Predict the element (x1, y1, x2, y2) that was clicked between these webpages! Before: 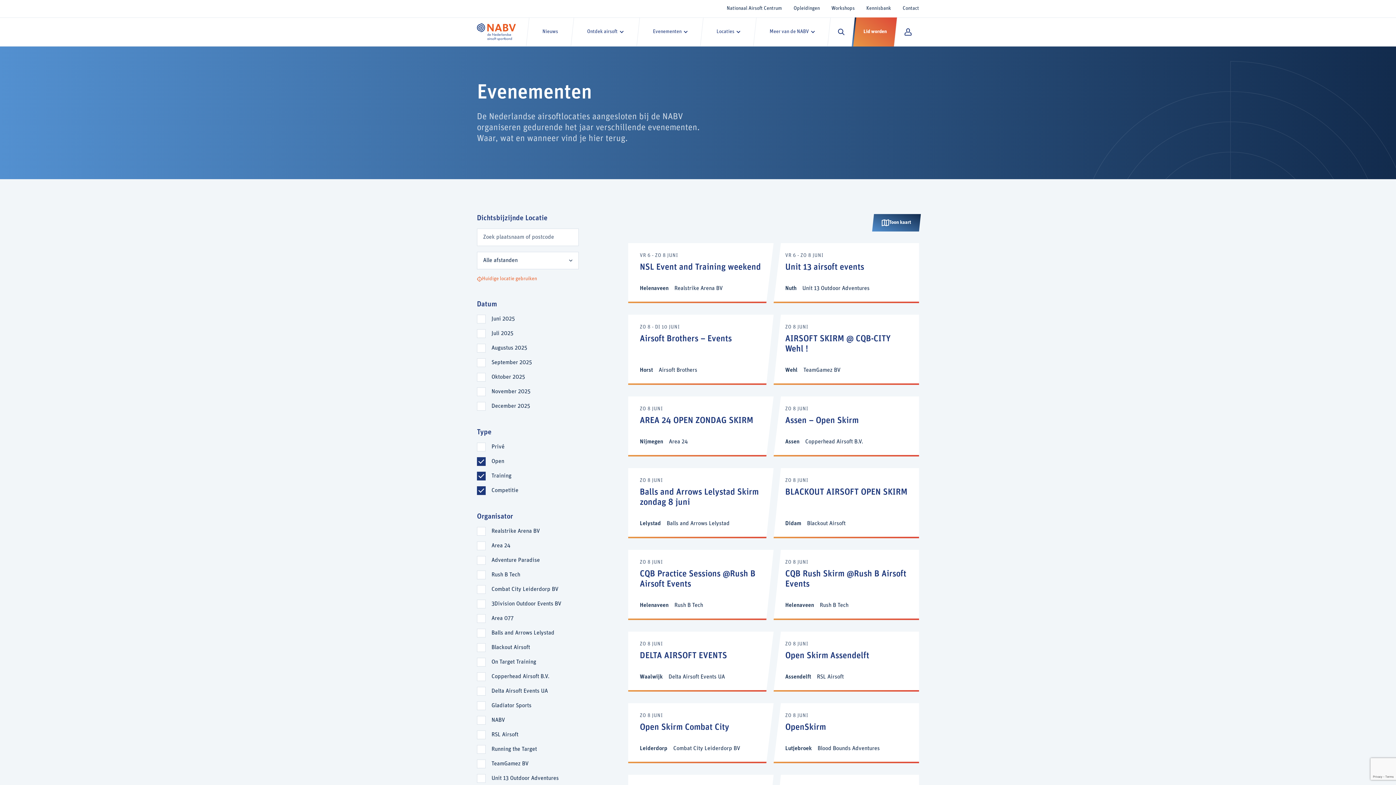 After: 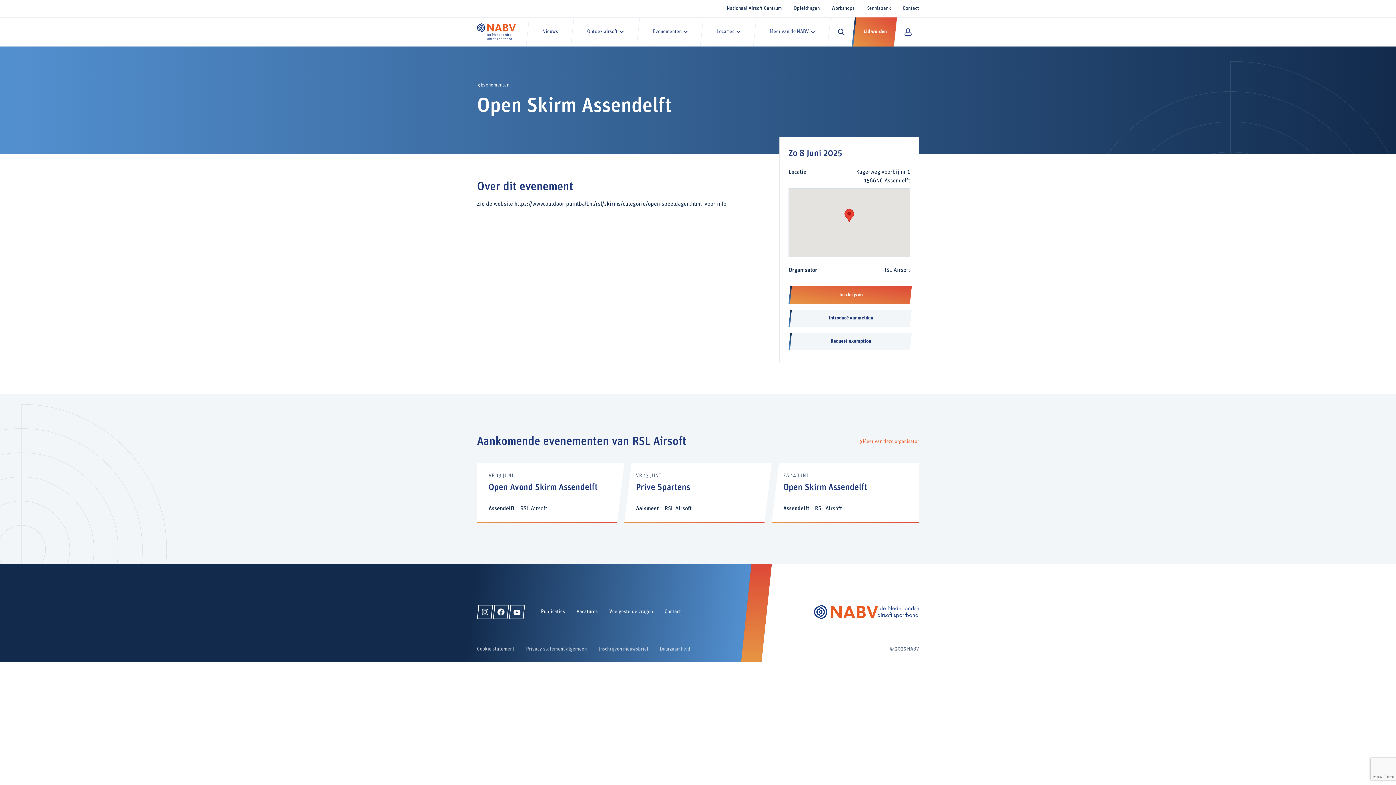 Action: bbox: (773, 632, 919, 690) label: Open Skirm Assendelft